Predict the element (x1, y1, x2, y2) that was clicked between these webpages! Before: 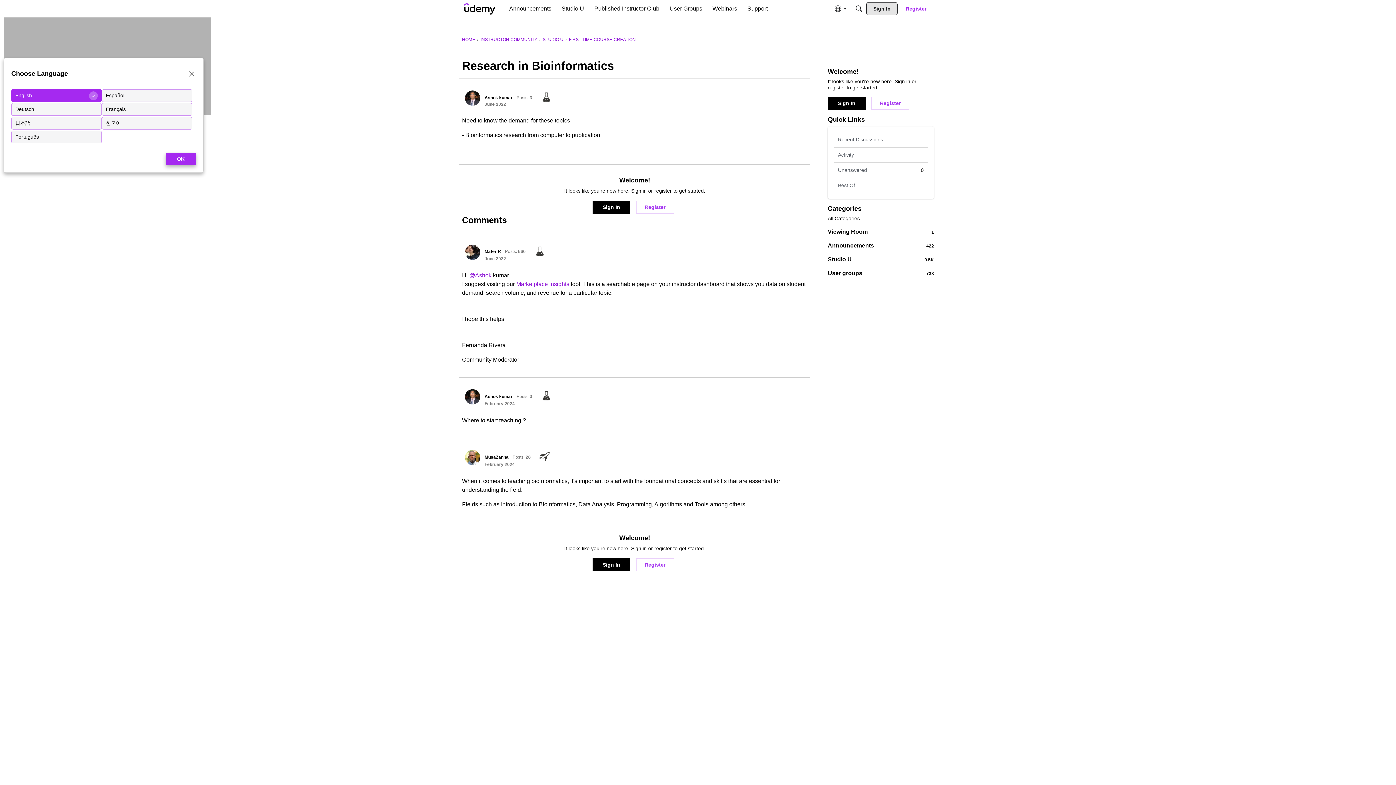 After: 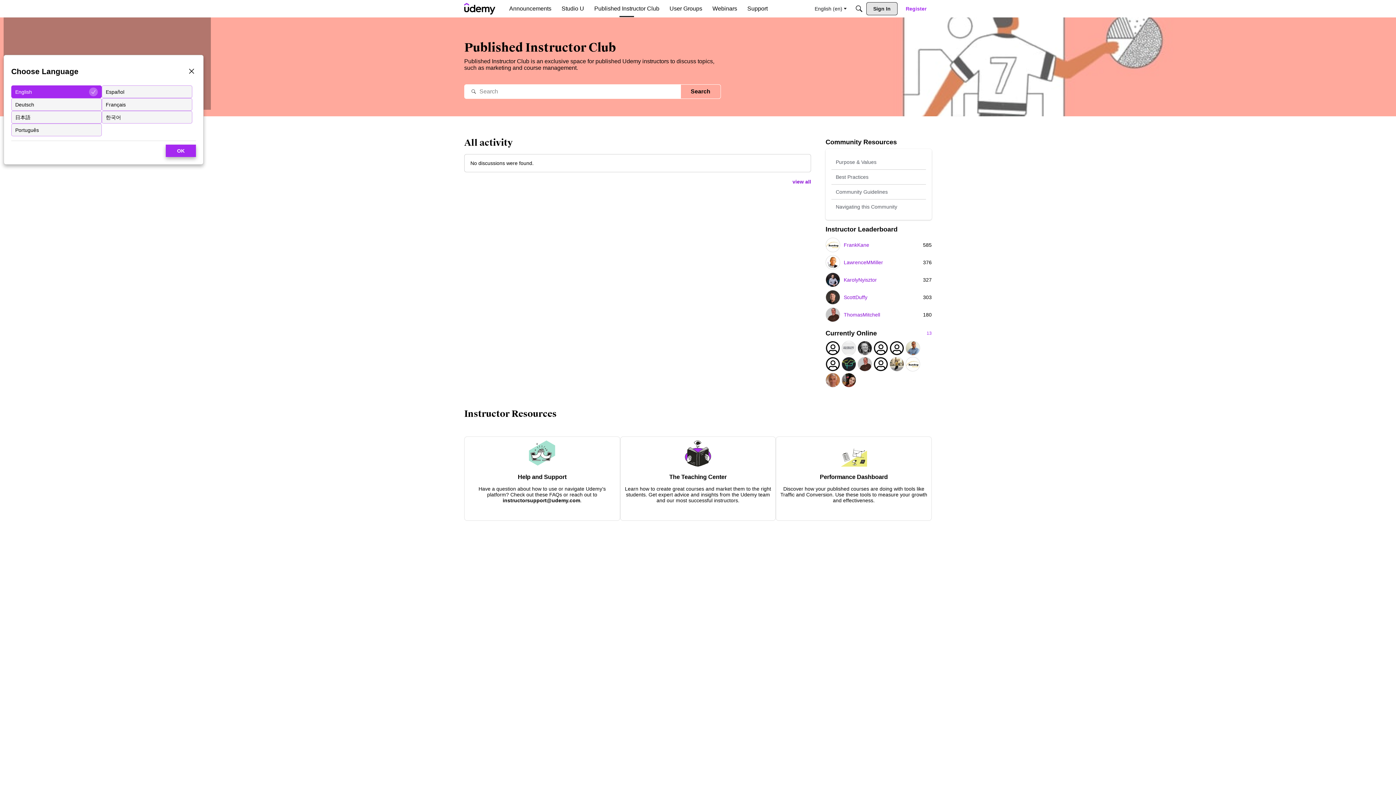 Action: label: Published Instructor Club bbox: (591, 2, 662, 15)